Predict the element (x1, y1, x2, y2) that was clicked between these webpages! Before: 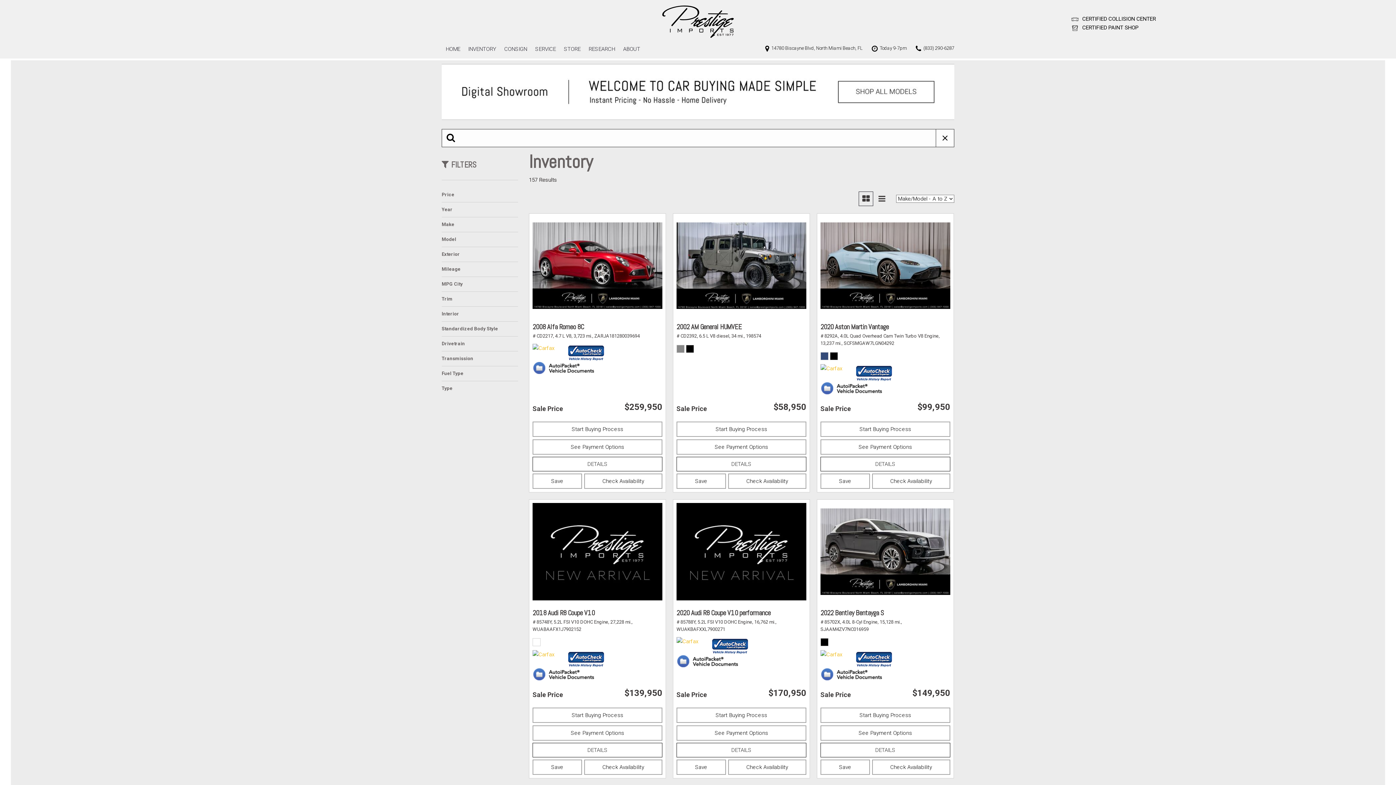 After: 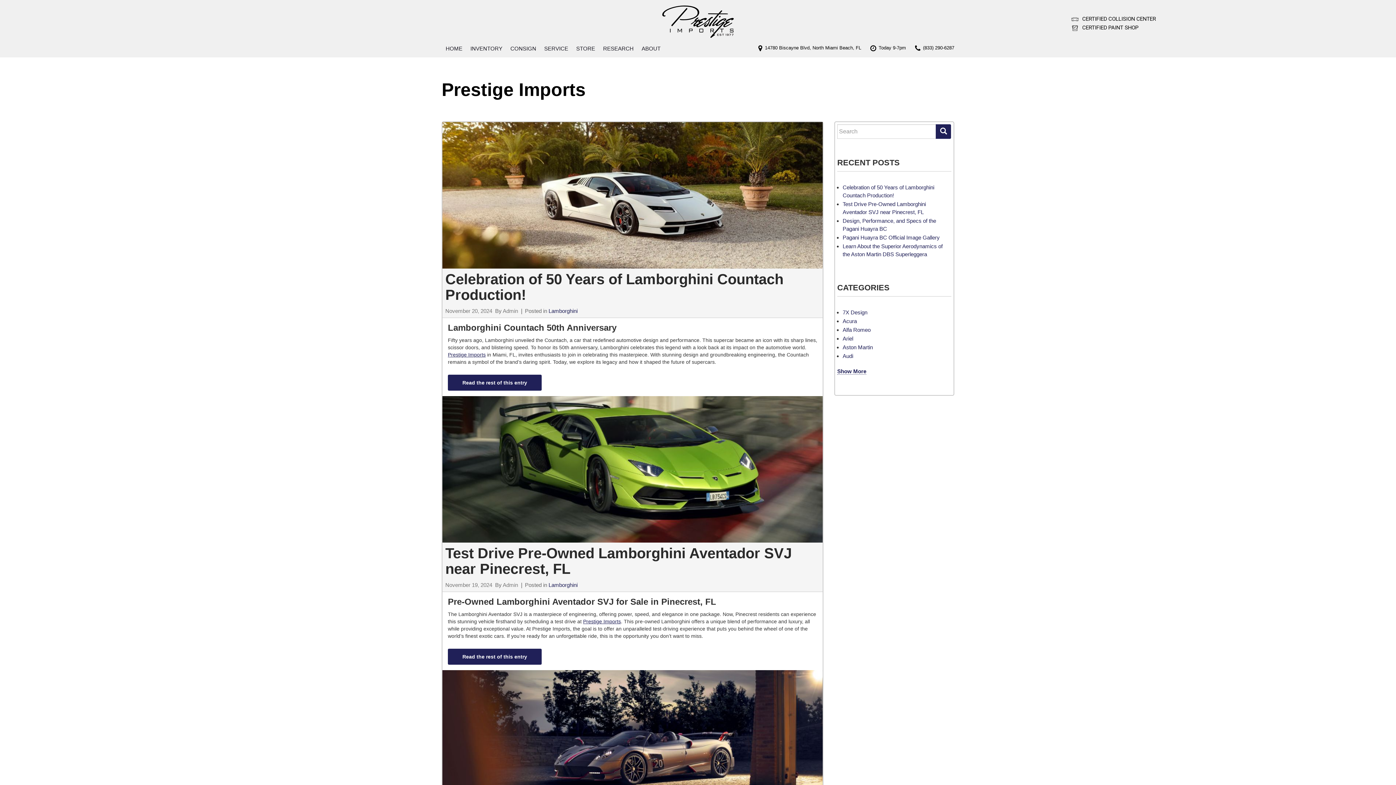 Action: bbox: (584, 40, 619, 58) label: RESEARCH